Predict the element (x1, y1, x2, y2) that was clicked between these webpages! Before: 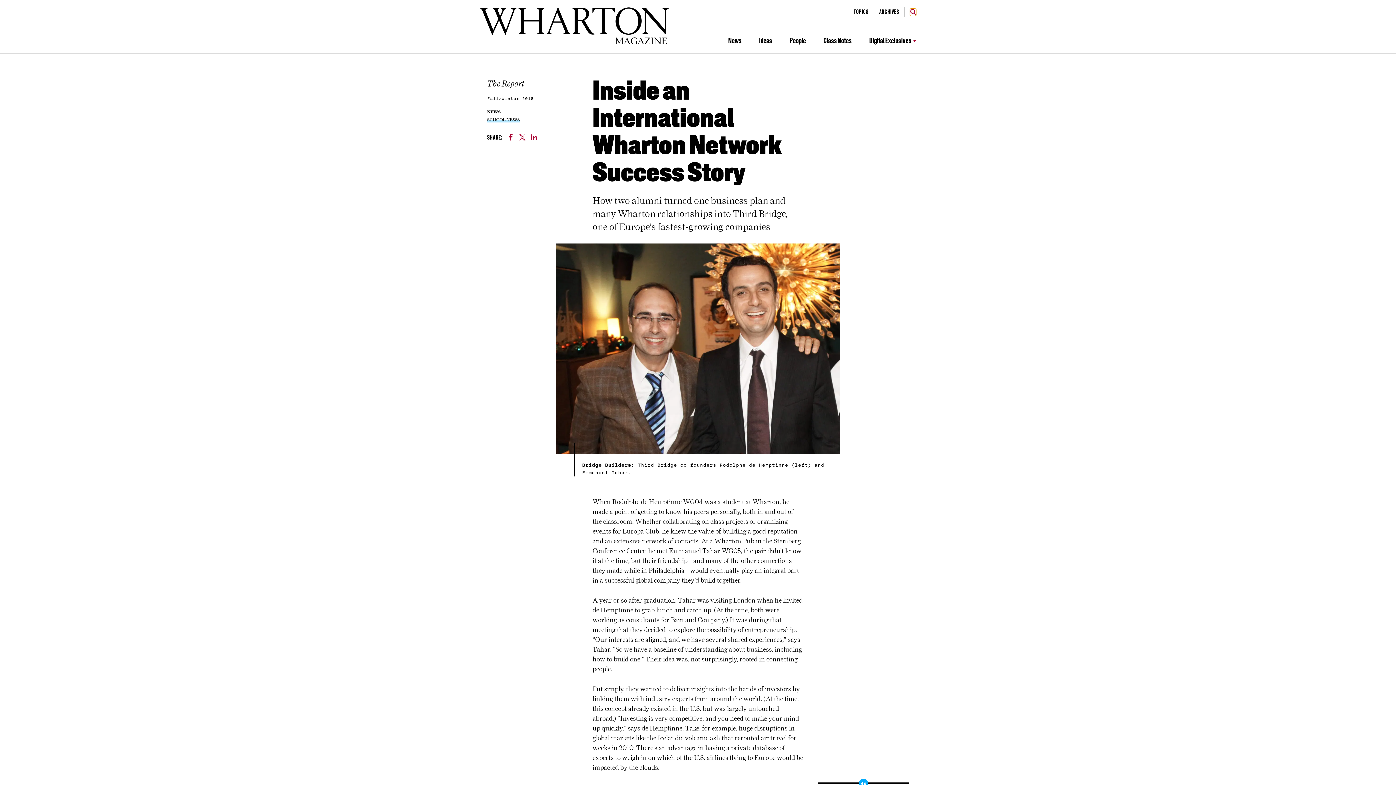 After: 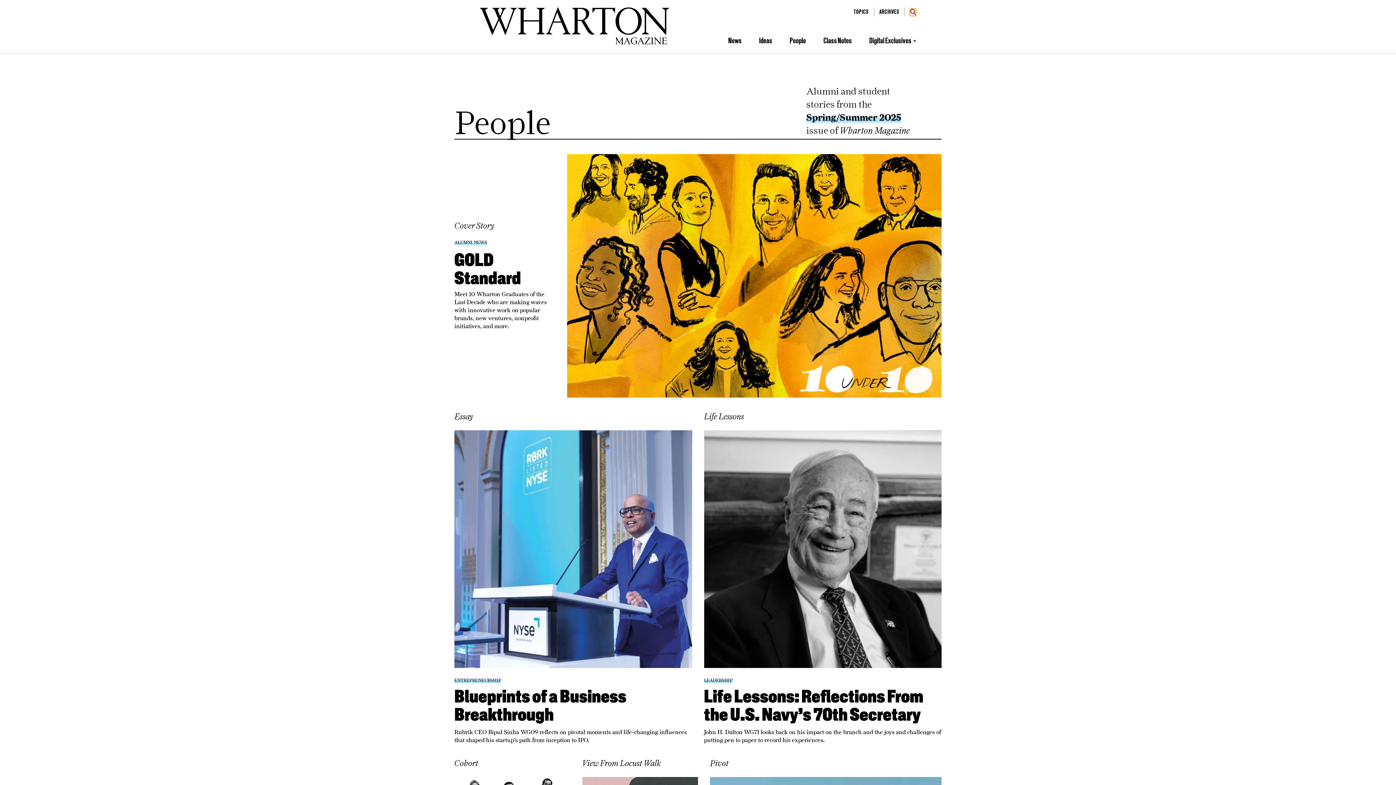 Action: bbox: (789, 37, 806, 45) label: People